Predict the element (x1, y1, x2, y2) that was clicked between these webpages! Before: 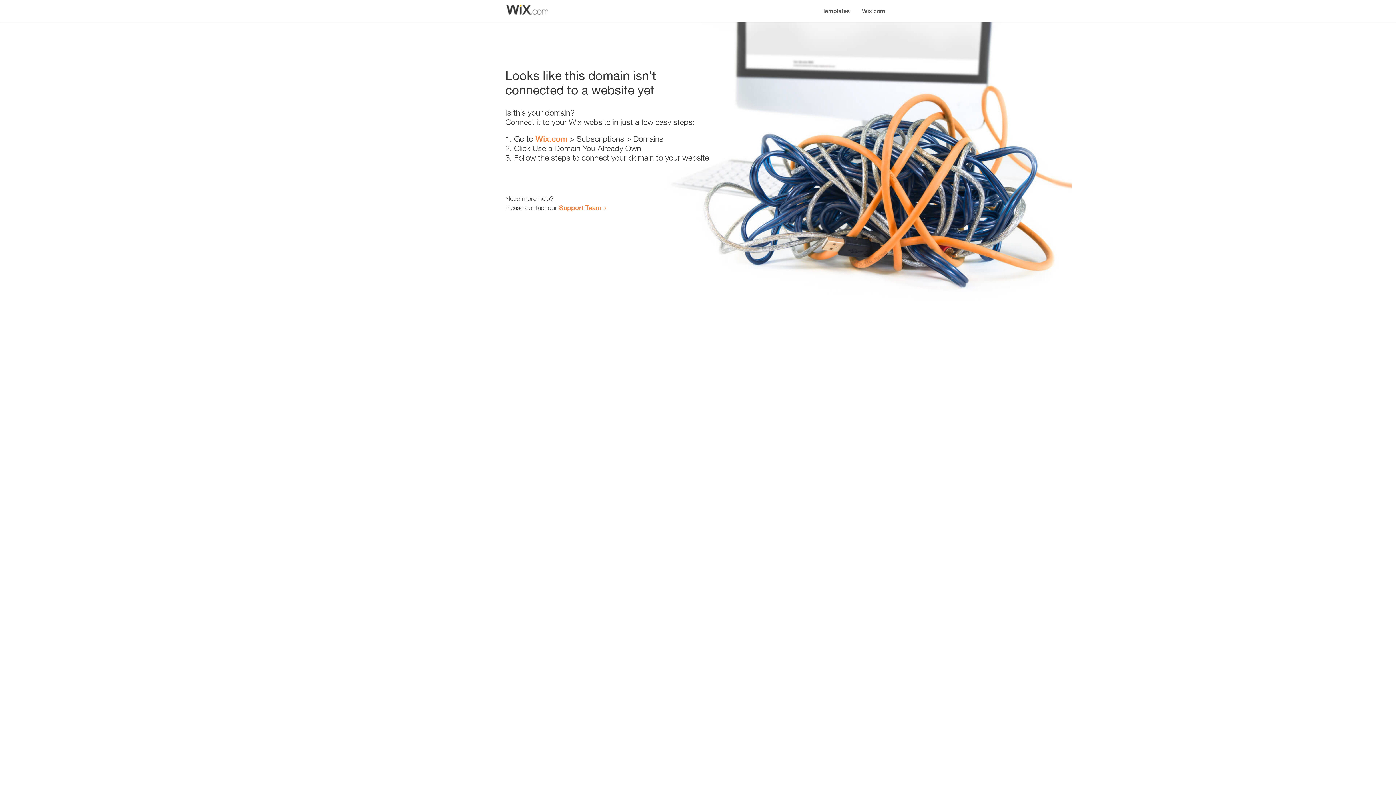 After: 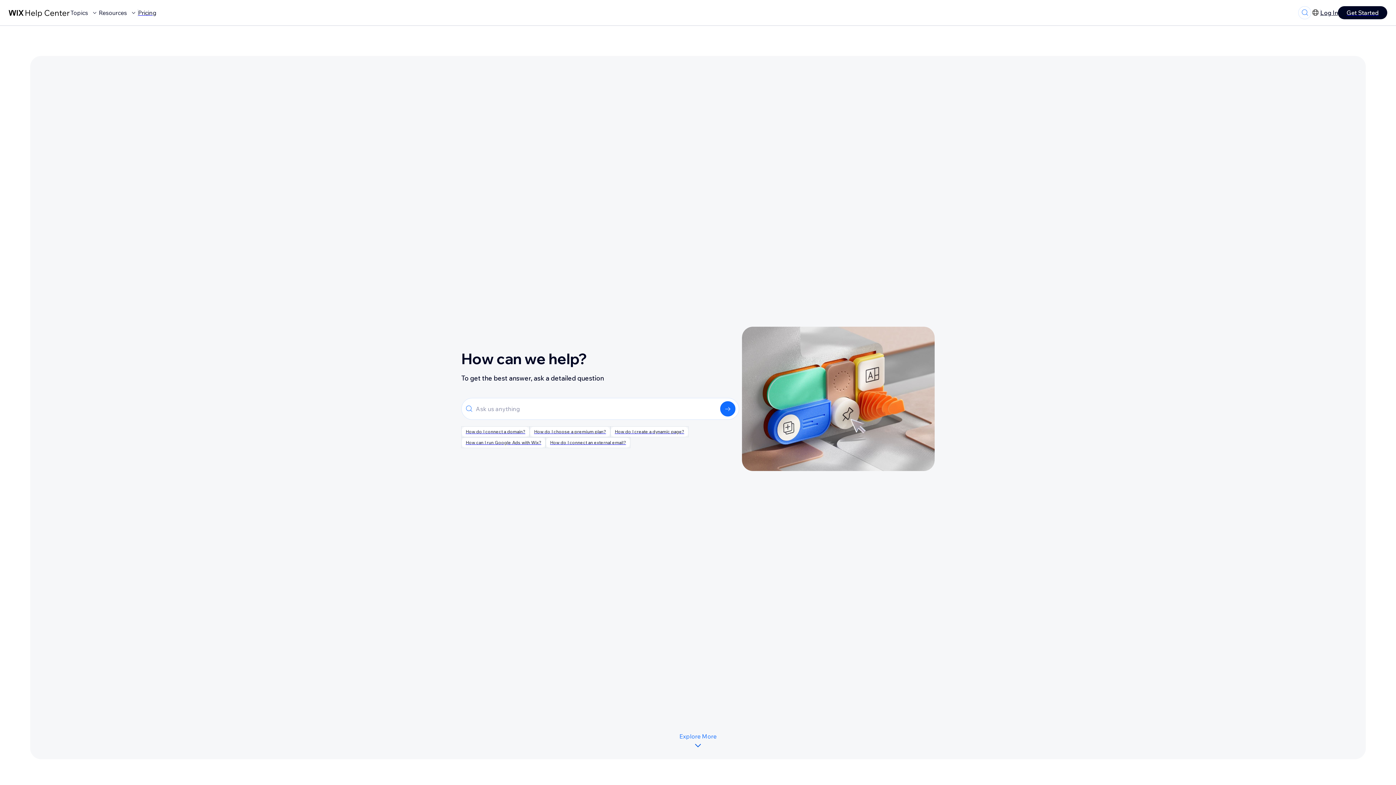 Action: bbox: (559, 203, 601, 211) label: Support Team